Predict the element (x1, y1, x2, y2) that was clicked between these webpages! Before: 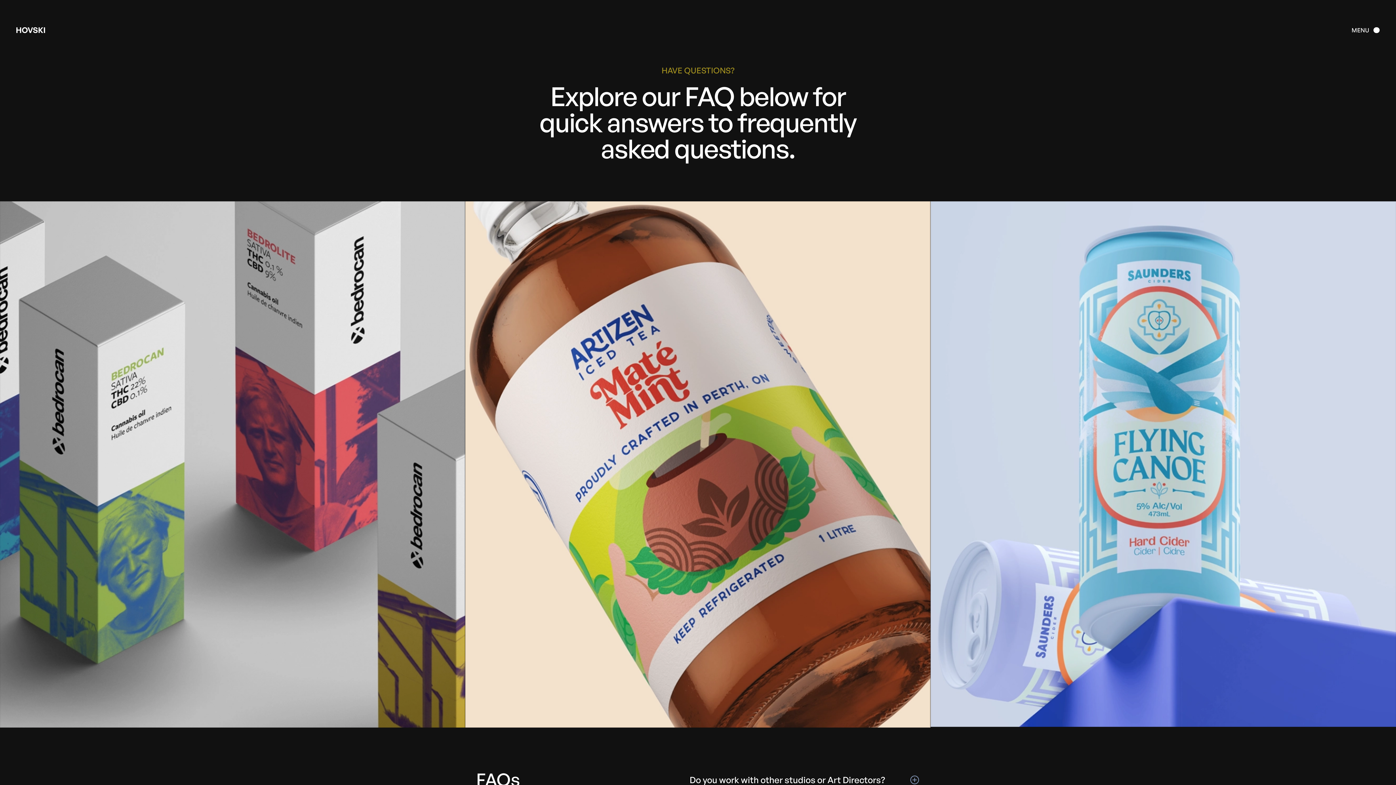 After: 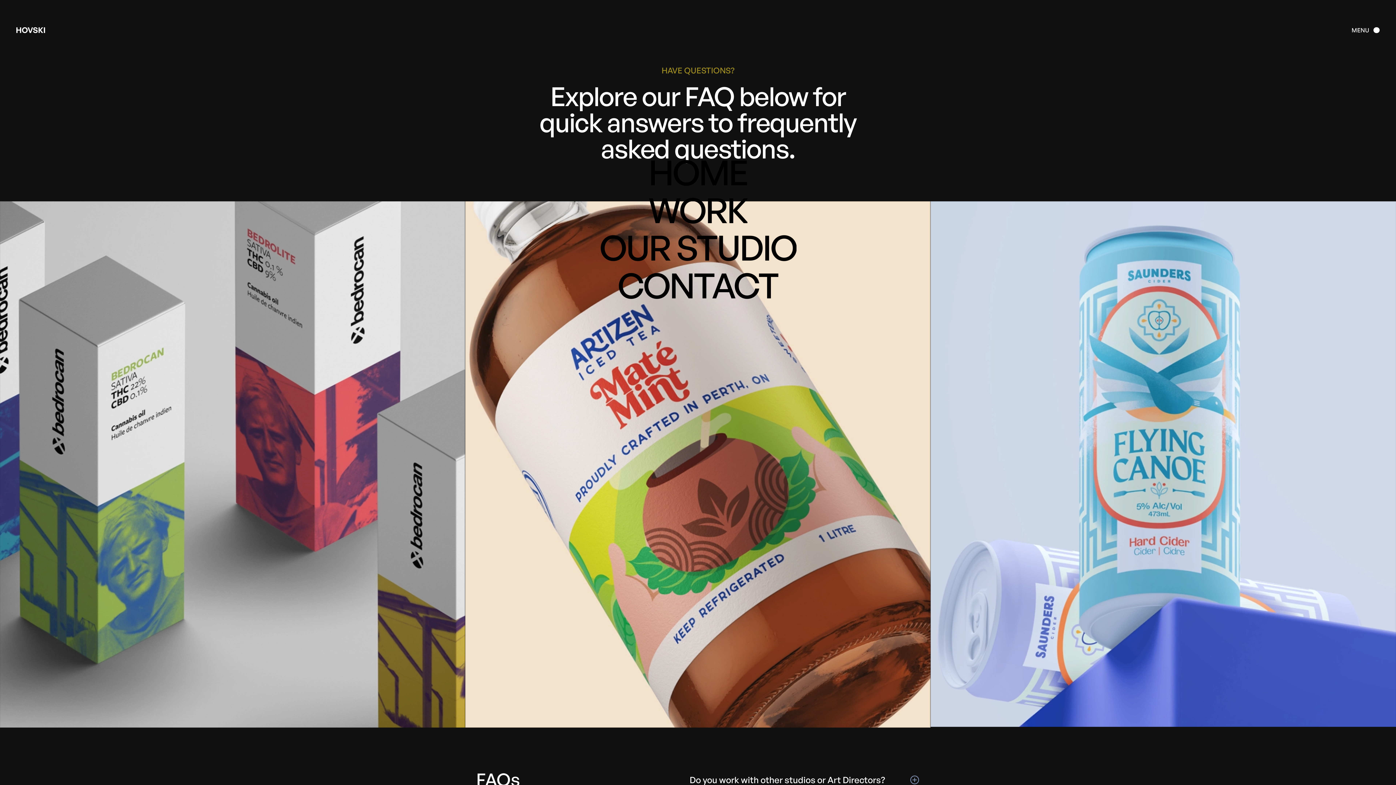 Action: label: open main navigation bbox: (1344, 24, 1380, 36)